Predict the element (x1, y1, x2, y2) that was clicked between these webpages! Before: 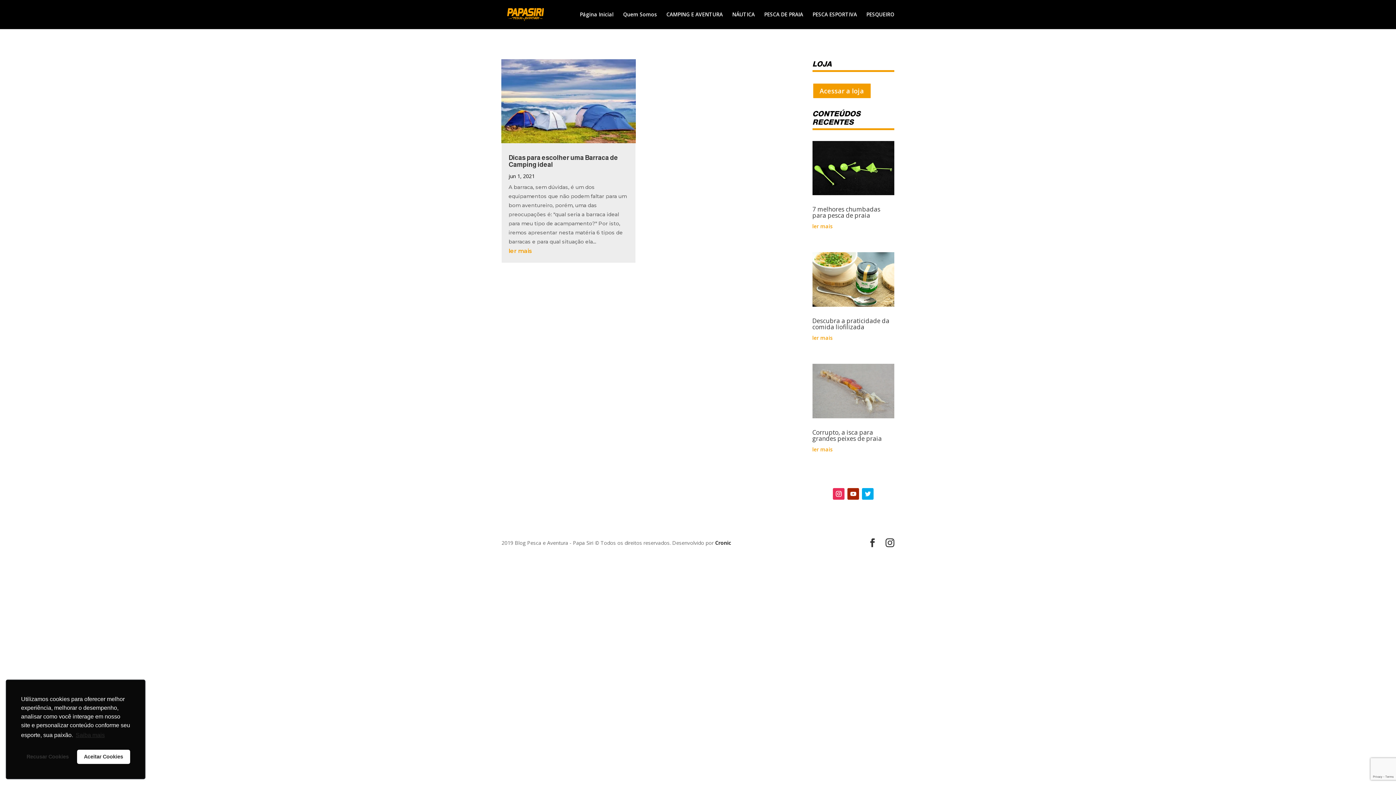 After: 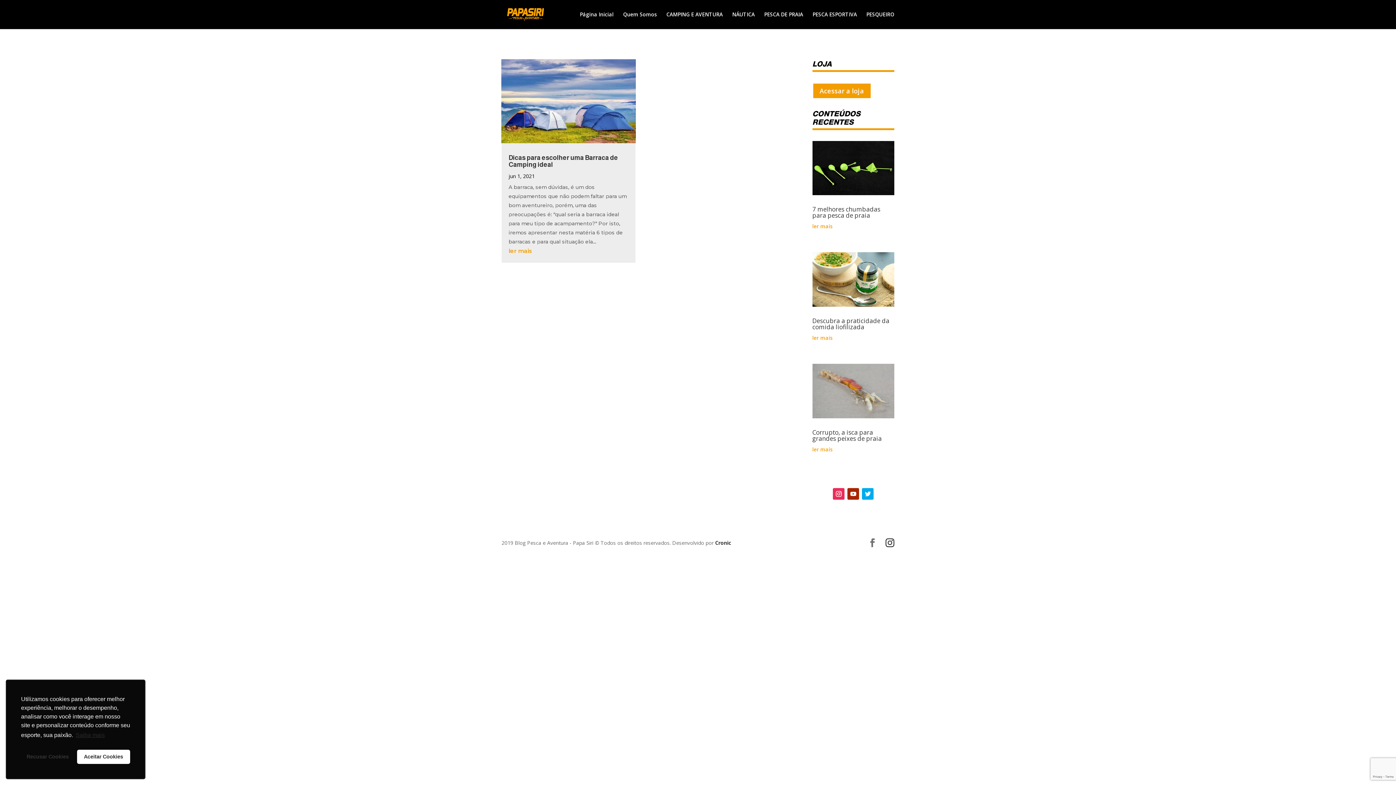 Action: bbox: (868, 539, 877, 547)